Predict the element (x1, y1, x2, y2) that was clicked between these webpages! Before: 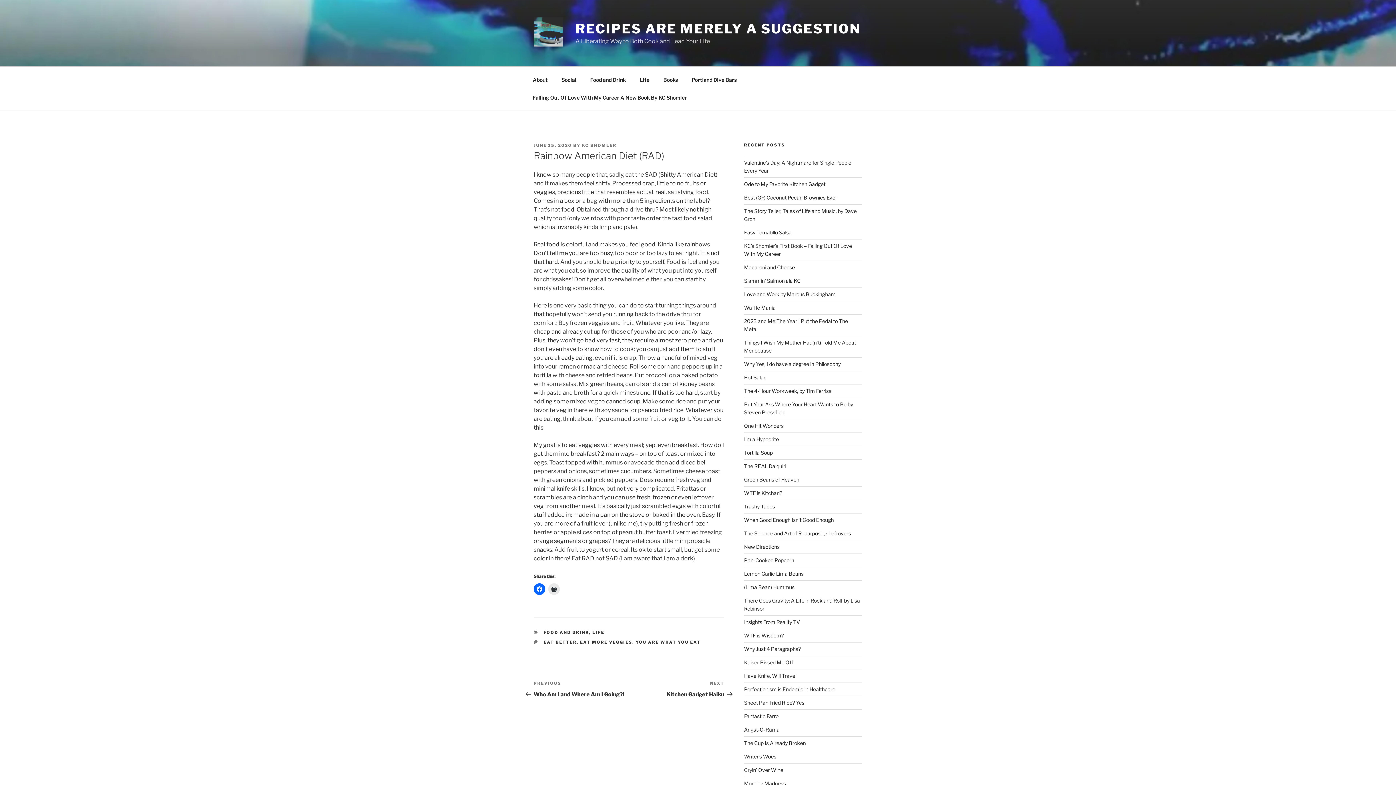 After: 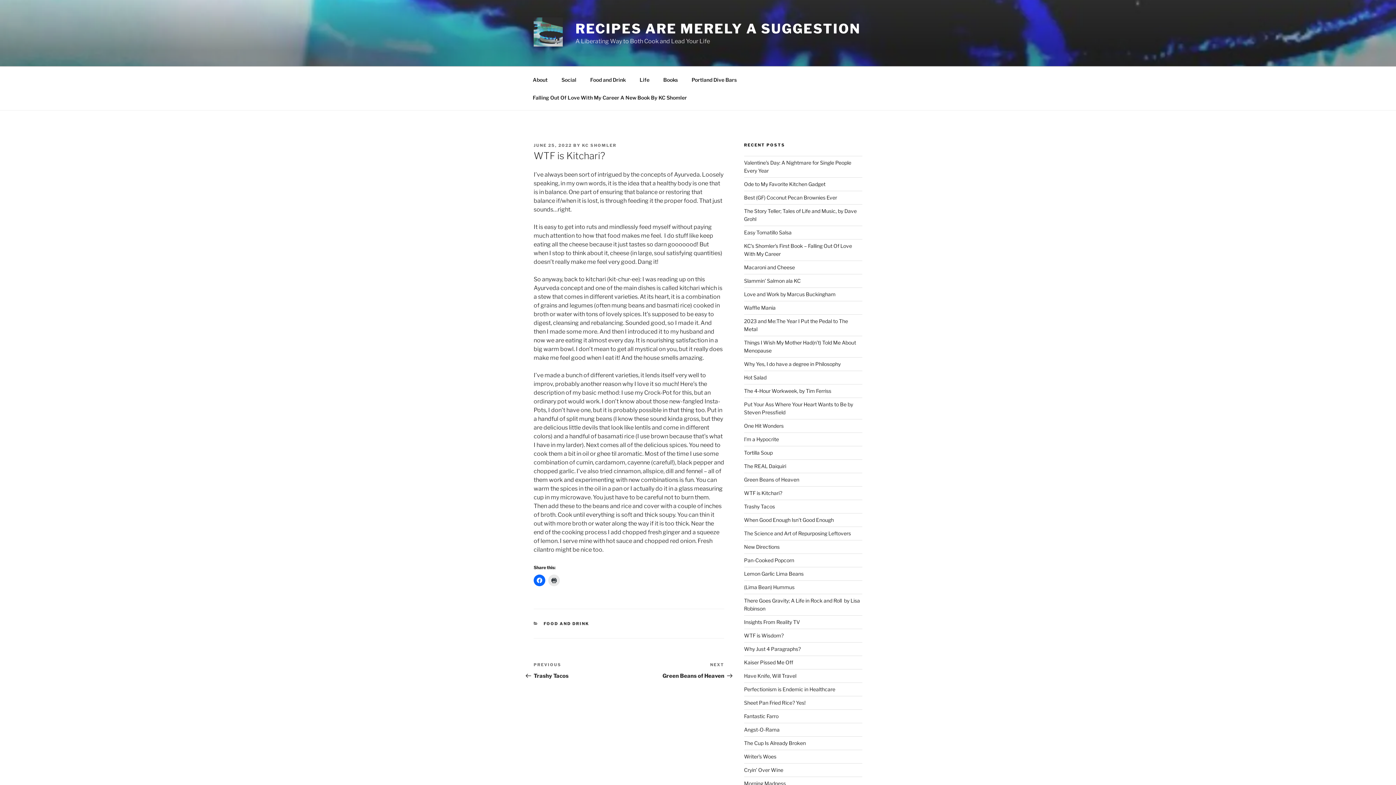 Action: bbox: (744, 490, 782, 496) label: WTF is Kitchari?